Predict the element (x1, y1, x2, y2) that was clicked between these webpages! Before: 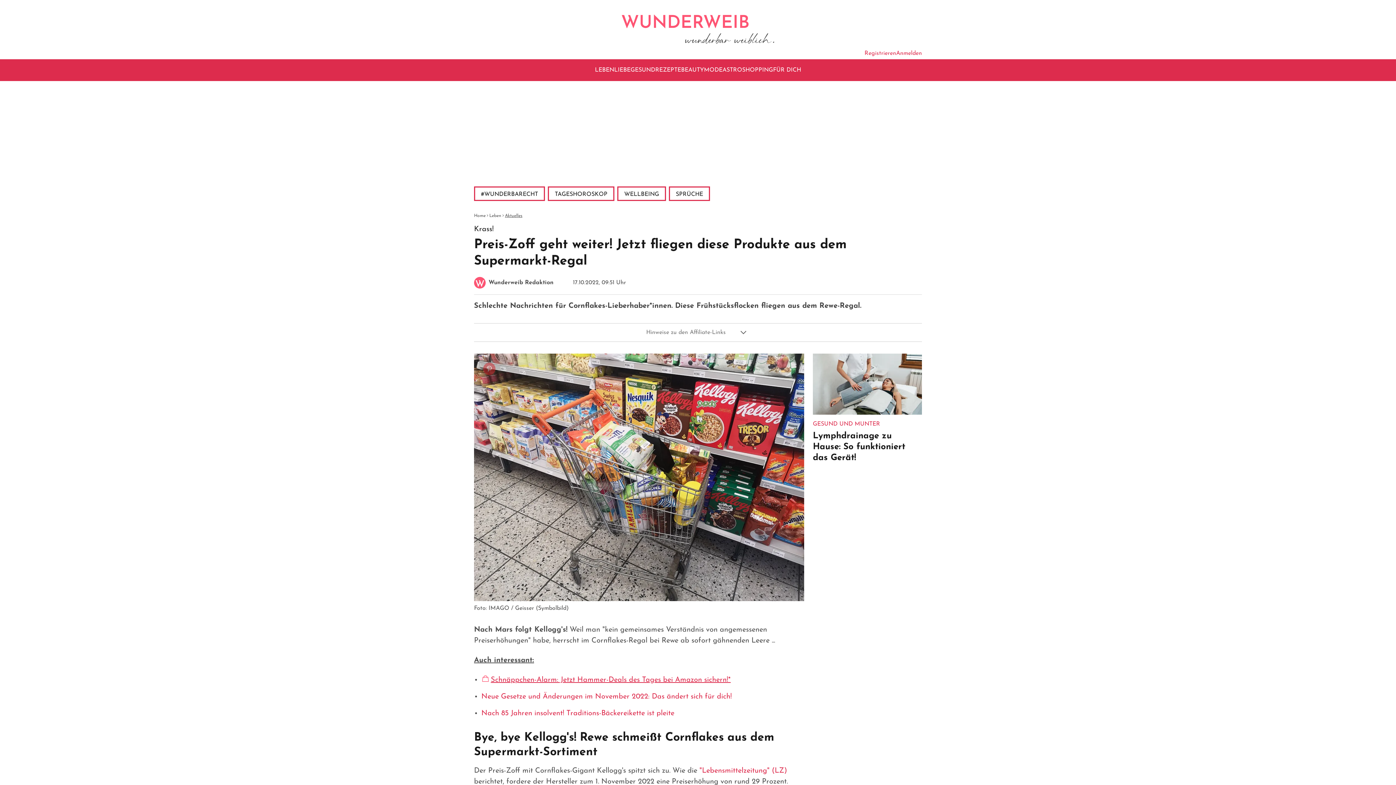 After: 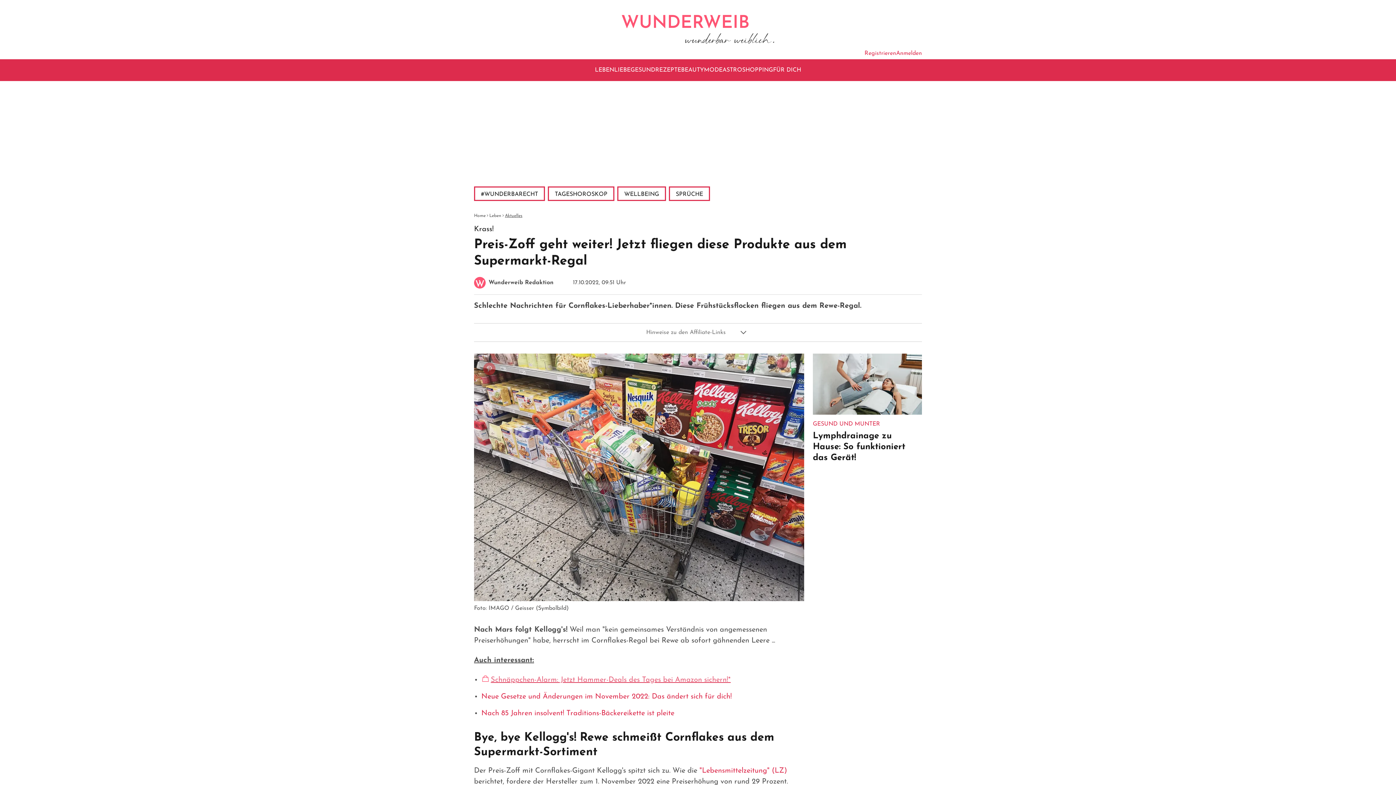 Action: bbox: (481, 676, 730, 684) label: Schnäppchen-Alarm: Jetzt Hammer-Deals des Tages bei Amazon sichern!*